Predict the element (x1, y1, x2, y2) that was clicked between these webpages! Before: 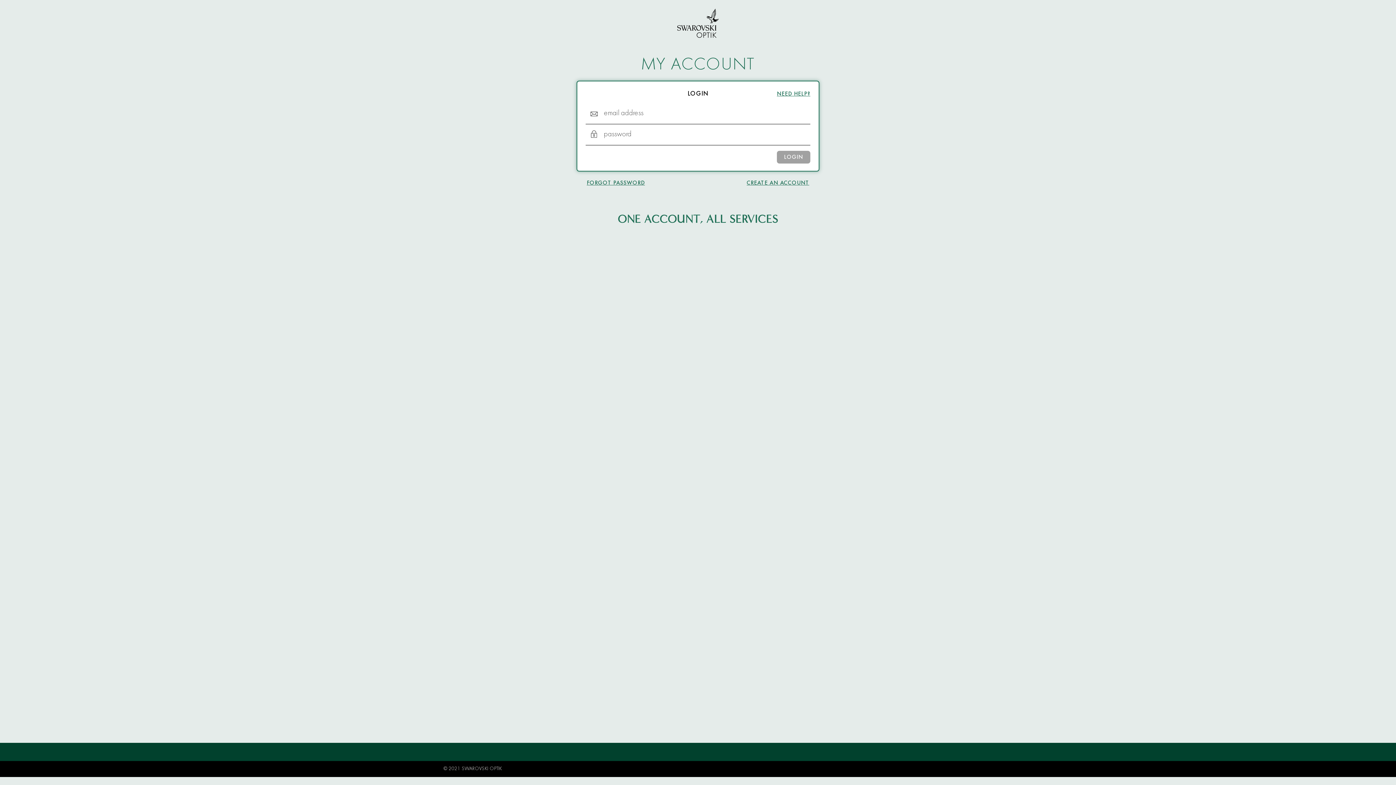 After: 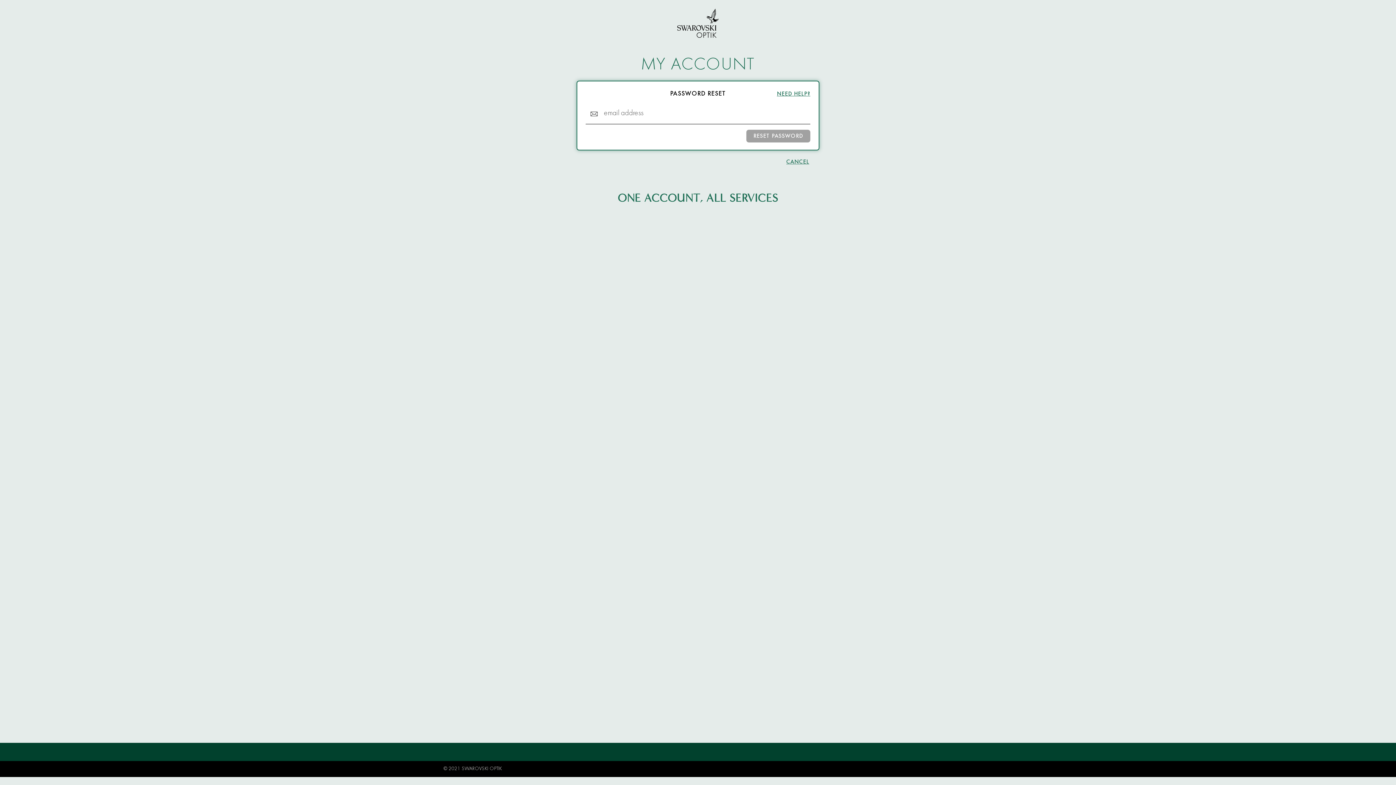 Action: bbox: (586, 180, 645, 187) label: FORGOT PASSWORD